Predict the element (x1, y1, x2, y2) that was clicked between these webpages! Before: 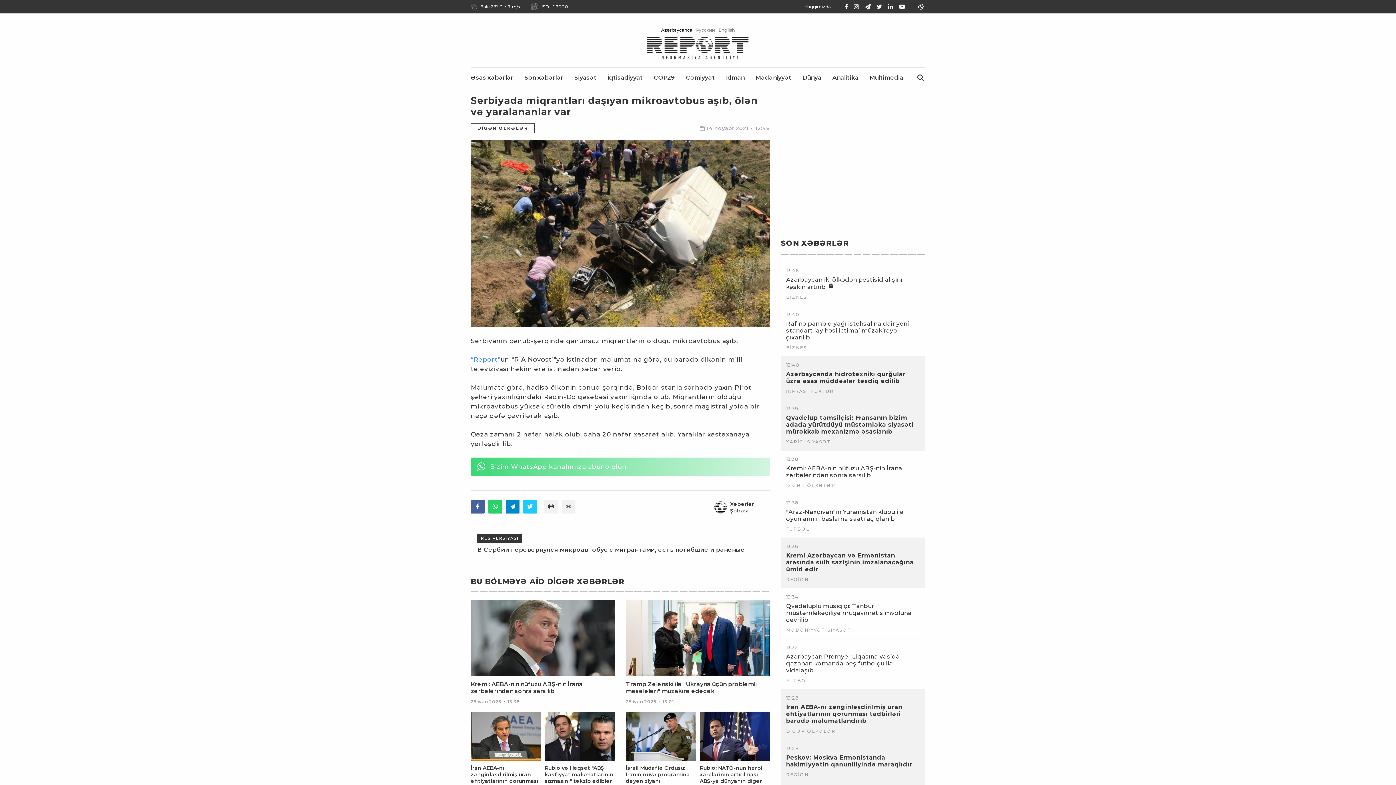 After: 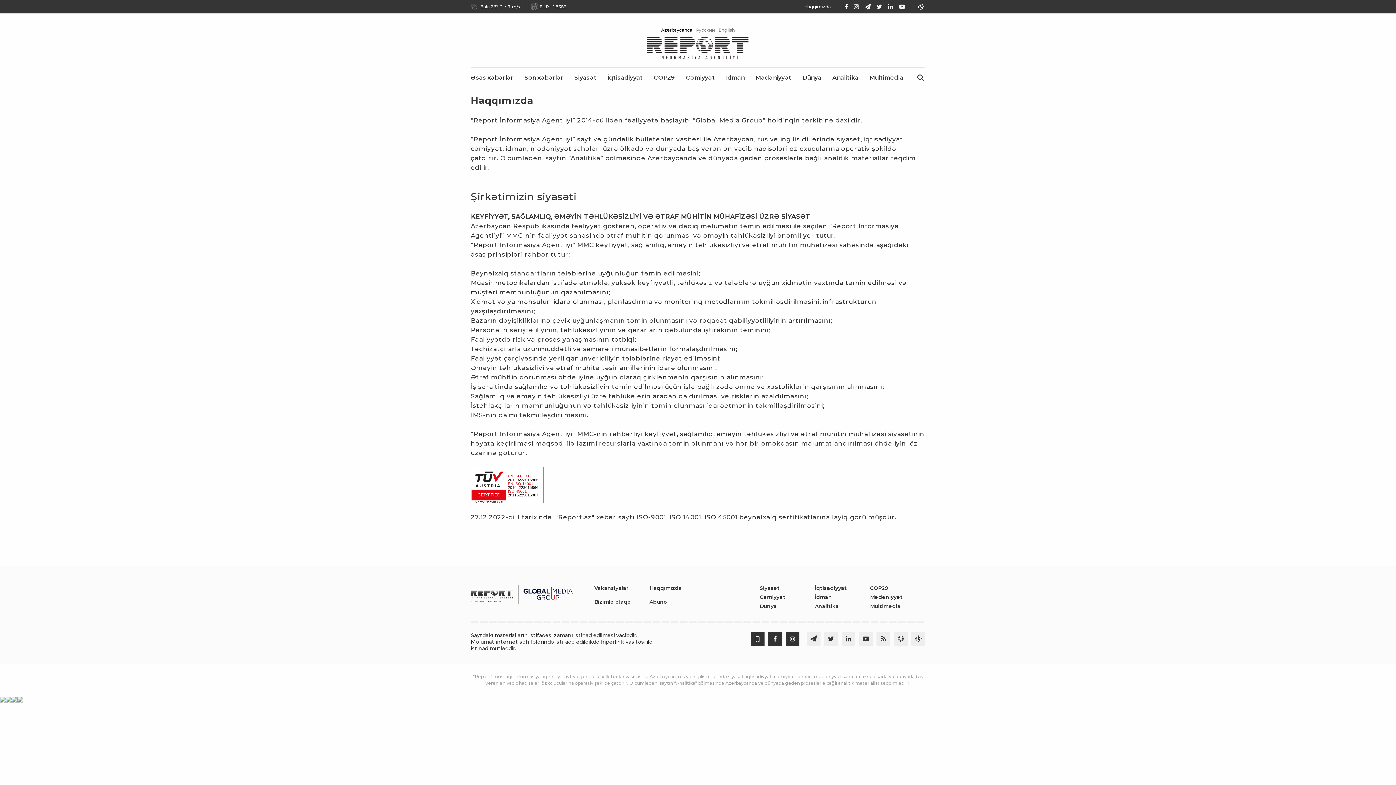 Action: bbox: (804, 3, 831, 9) label: Haqqımızda